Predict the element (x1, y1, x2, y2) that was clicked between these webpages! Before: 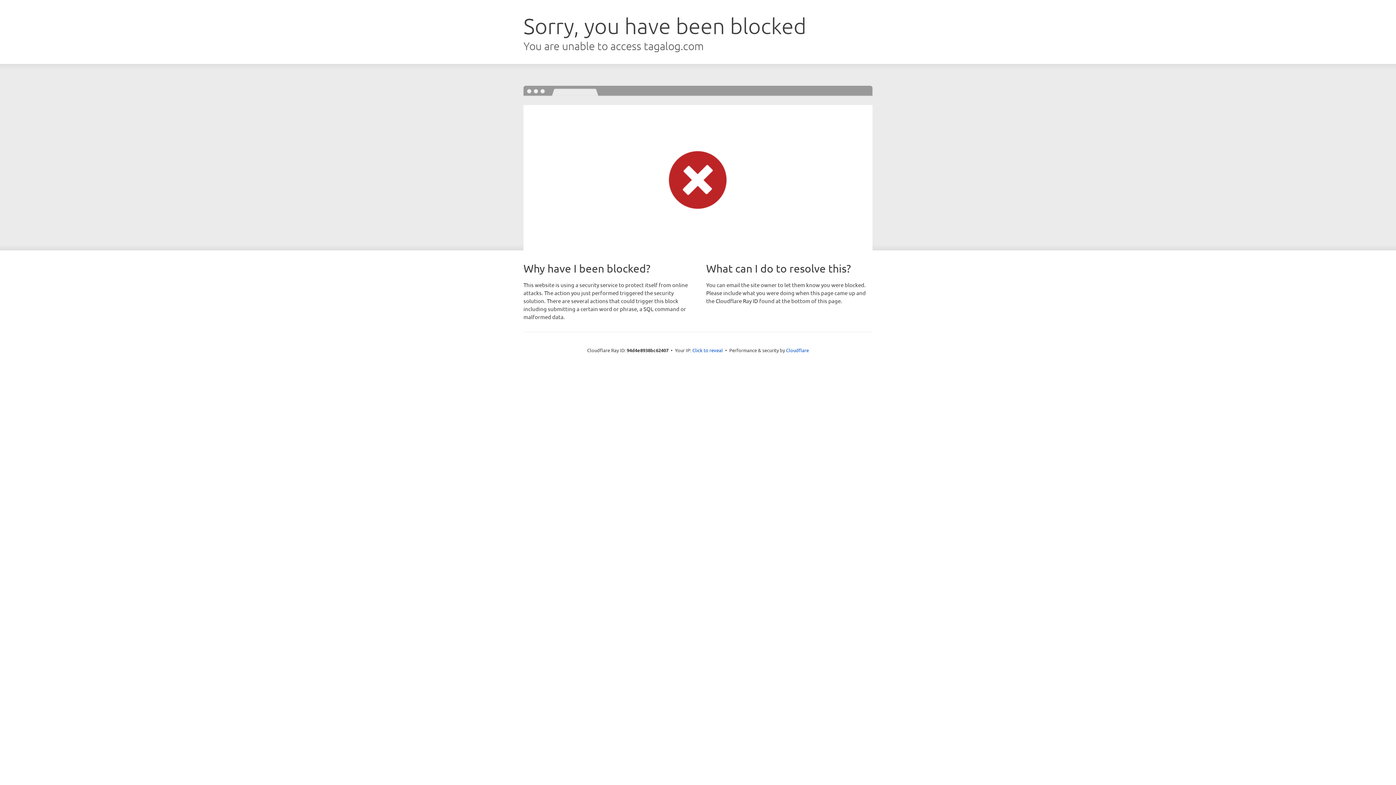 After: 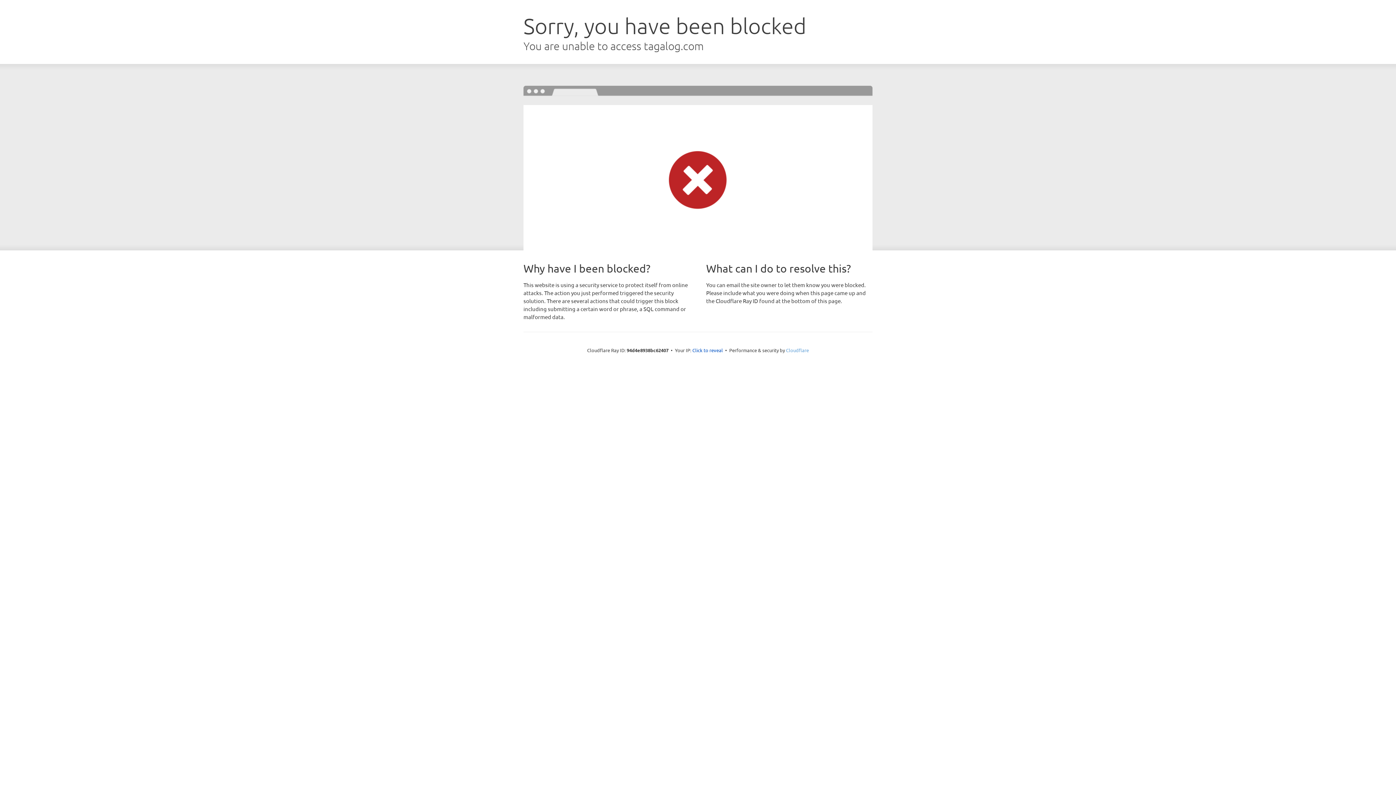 Action: bbox: (786, 347, 809, 353) label: Cloudflare